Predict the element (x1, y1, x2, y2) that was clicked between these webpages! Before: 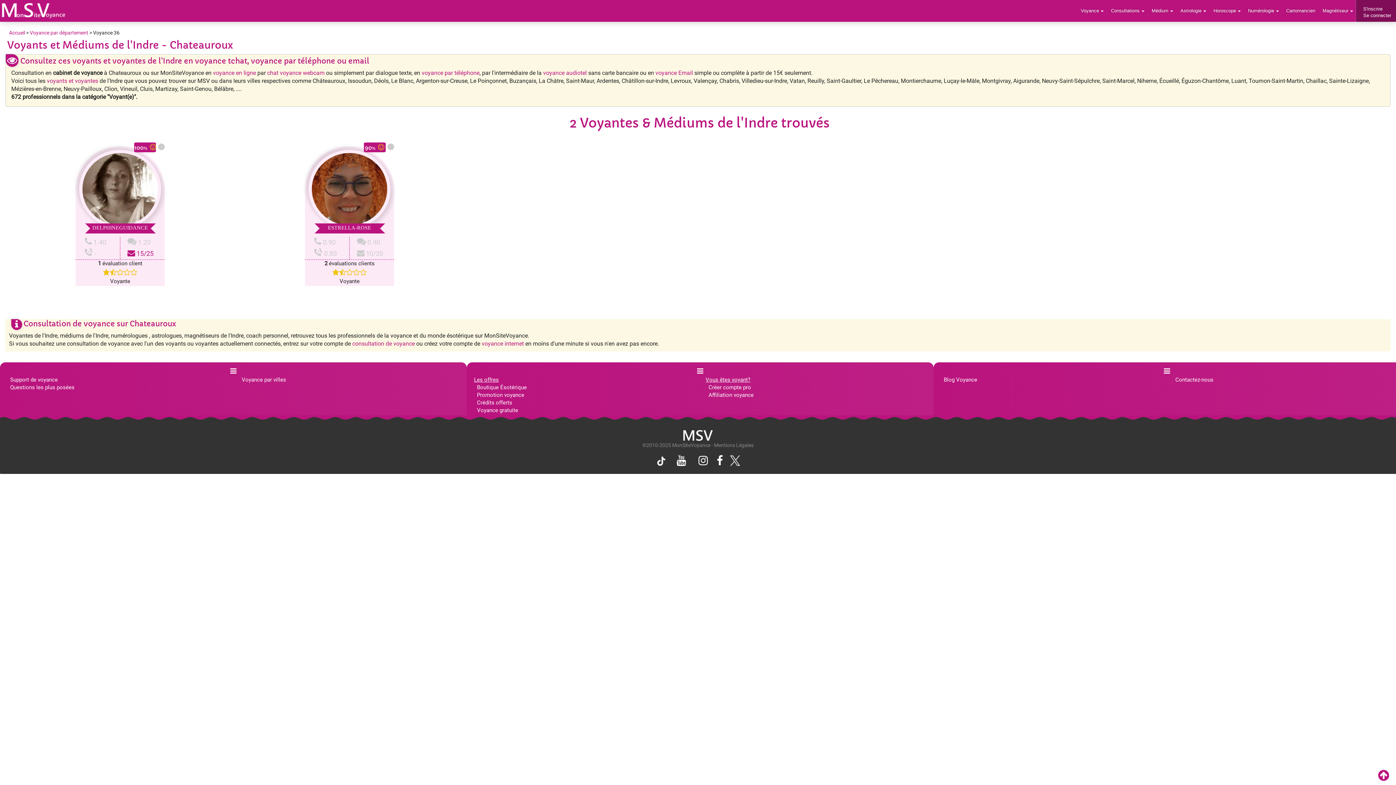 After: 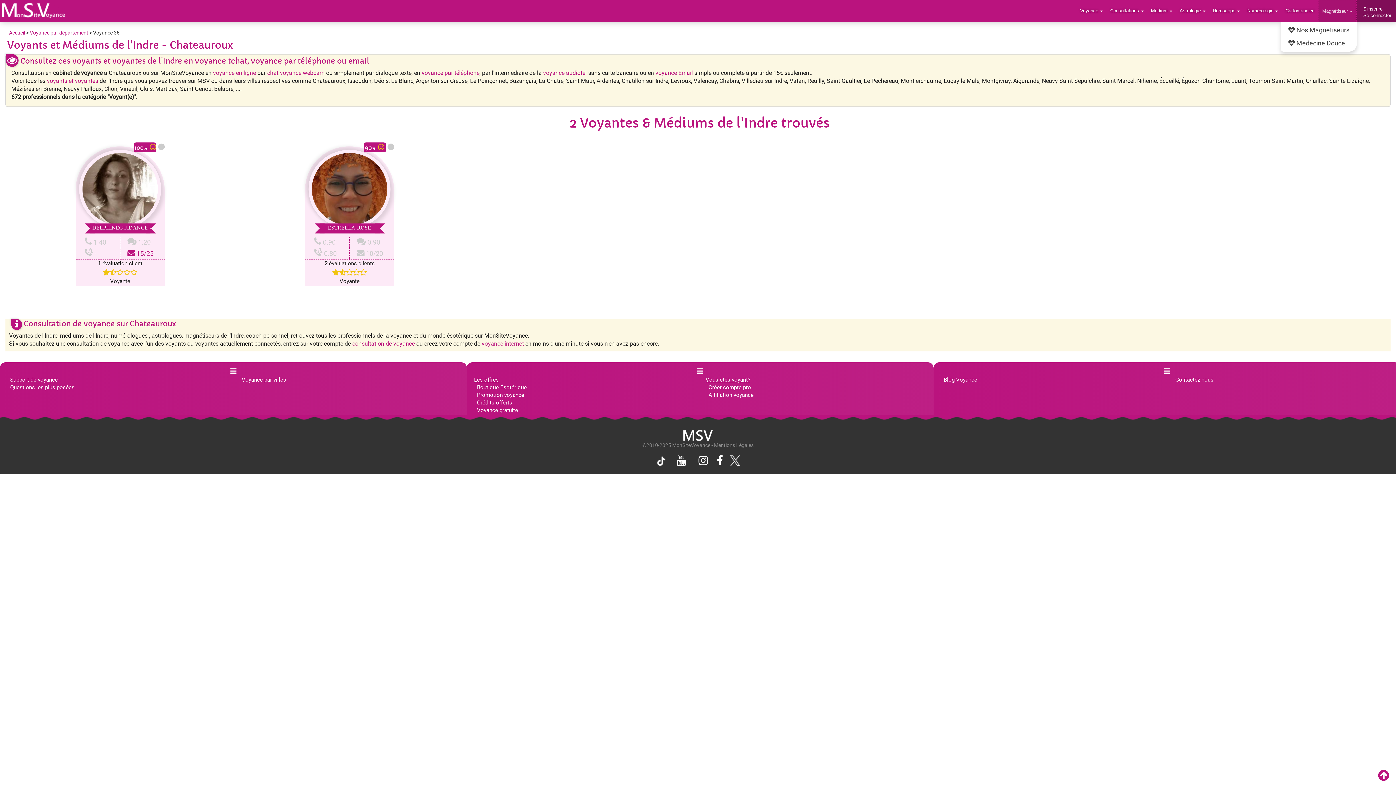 Action: label: Magnétiseur bbox: (1319, 0, 1357, 21)